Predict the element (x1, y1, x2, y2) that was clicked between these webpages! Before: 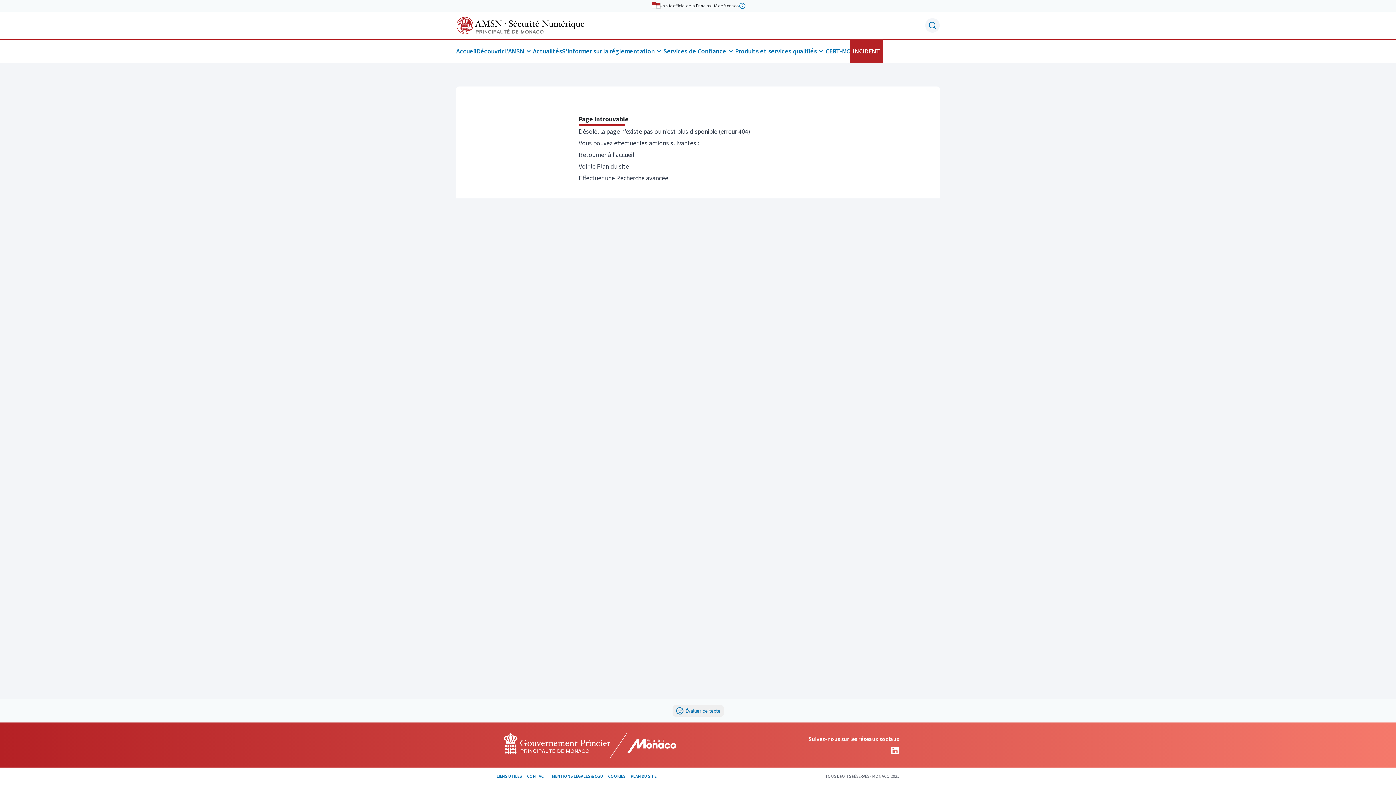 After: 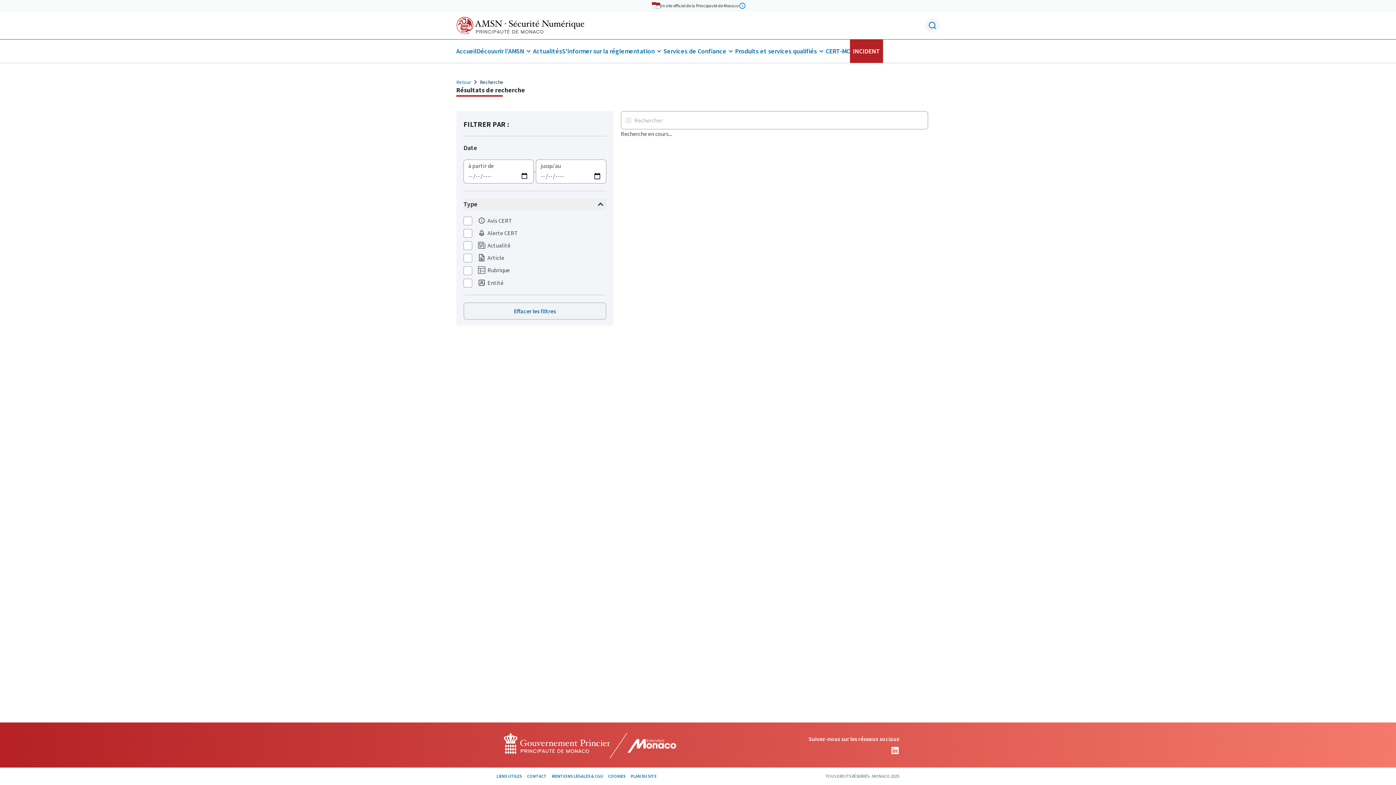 Action: bbox: (578, 173, 668, 182) label: Effectuer une Recherche avancée